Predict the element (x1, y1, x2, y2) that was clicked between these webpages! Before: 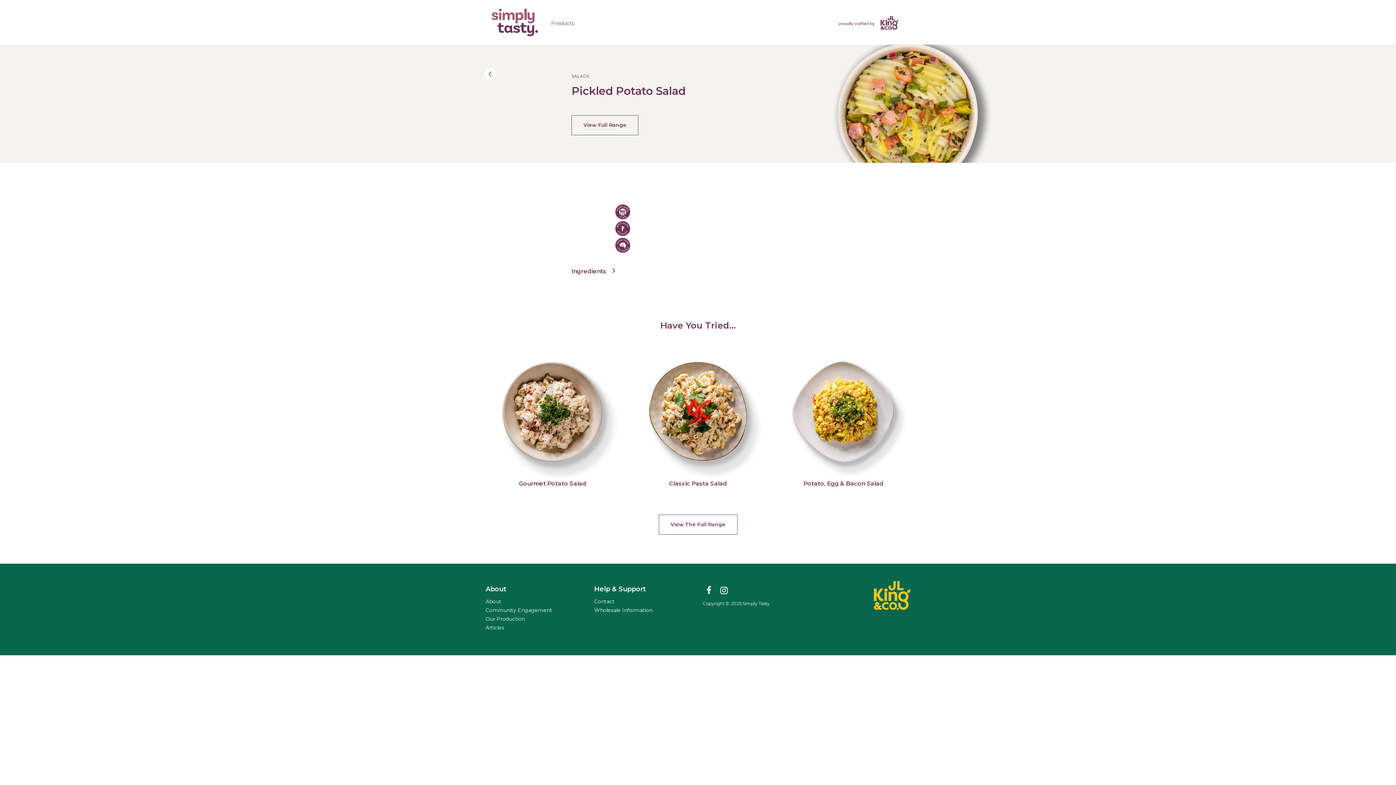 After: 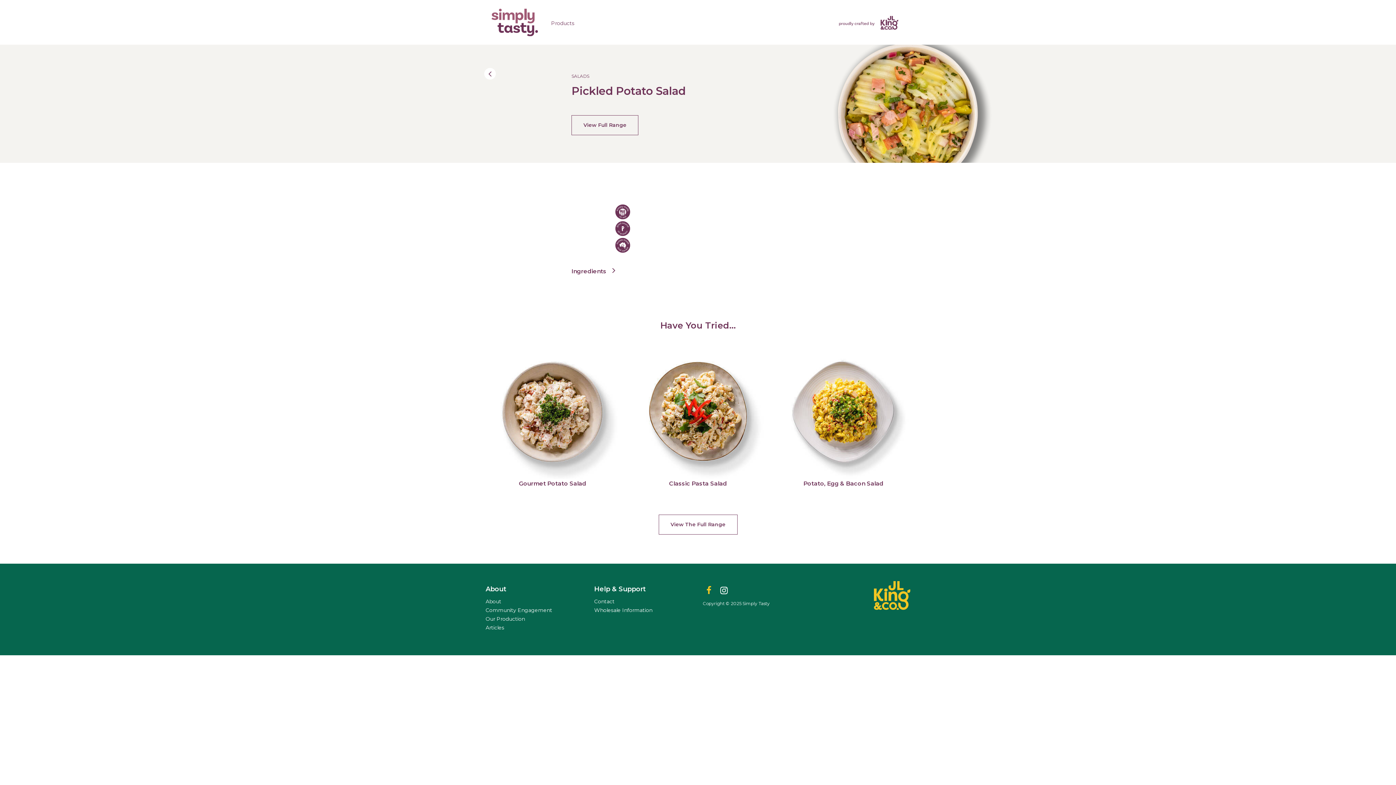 Action: bbox: (703, 585, 715, 595)